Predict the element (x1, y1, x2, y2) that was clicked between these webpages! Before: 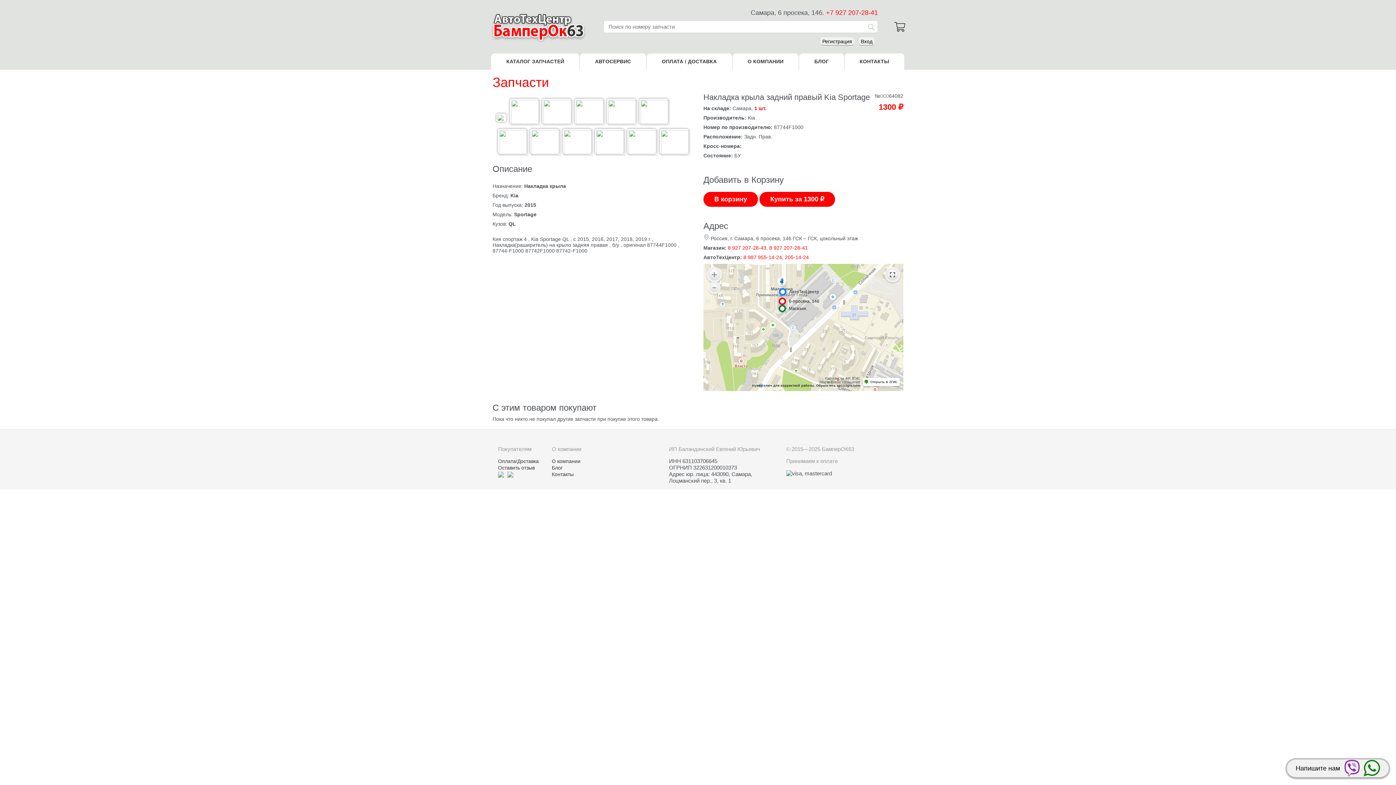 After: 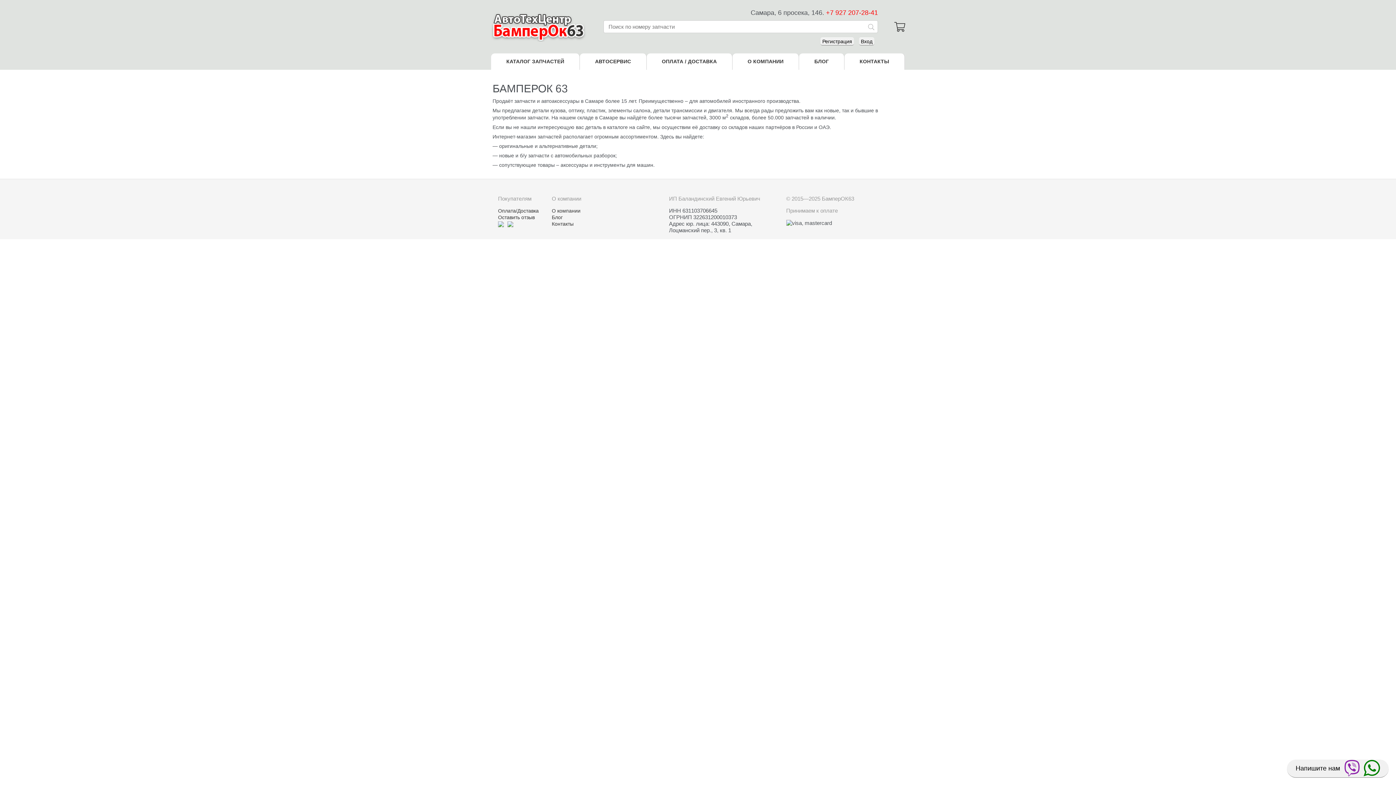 Action: bbox: (551, 458, 660, 464) label: О компании